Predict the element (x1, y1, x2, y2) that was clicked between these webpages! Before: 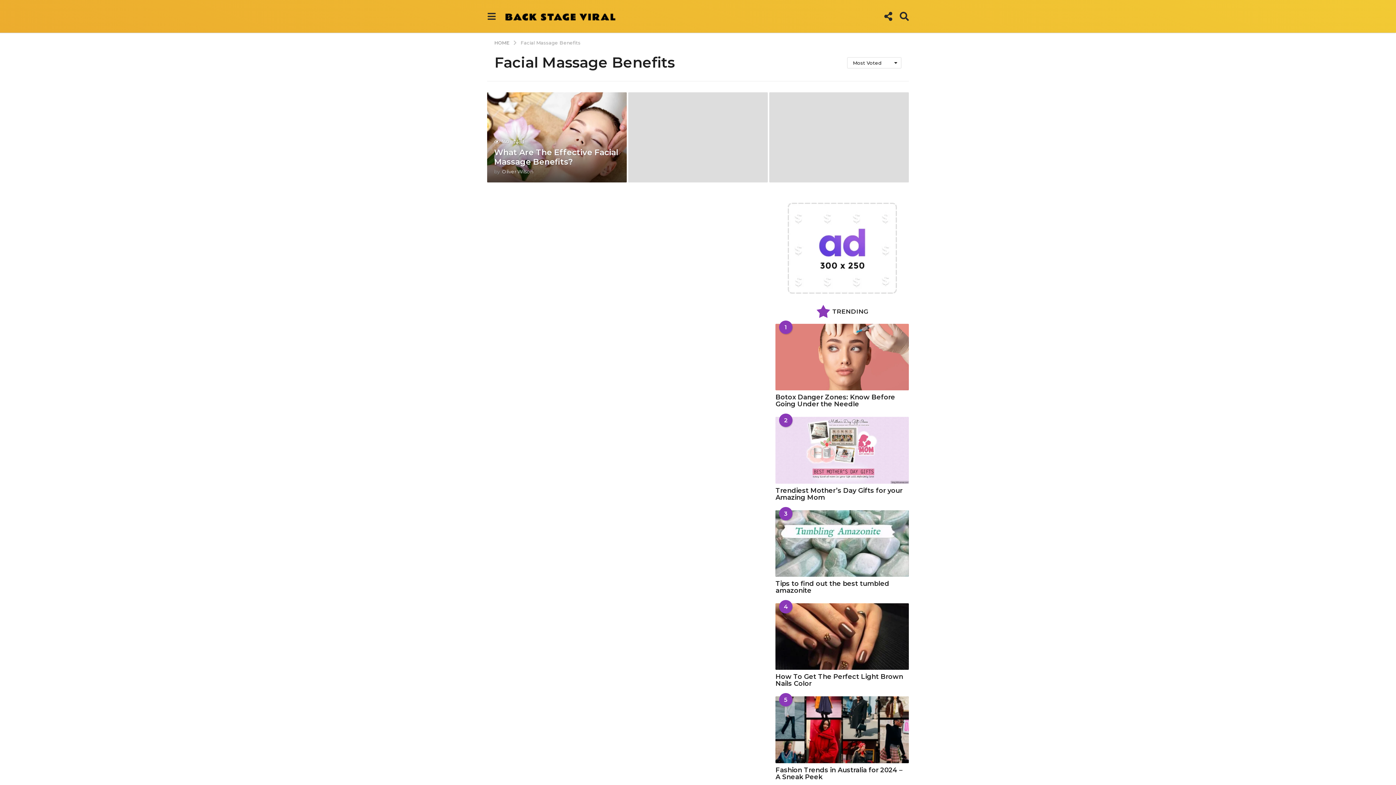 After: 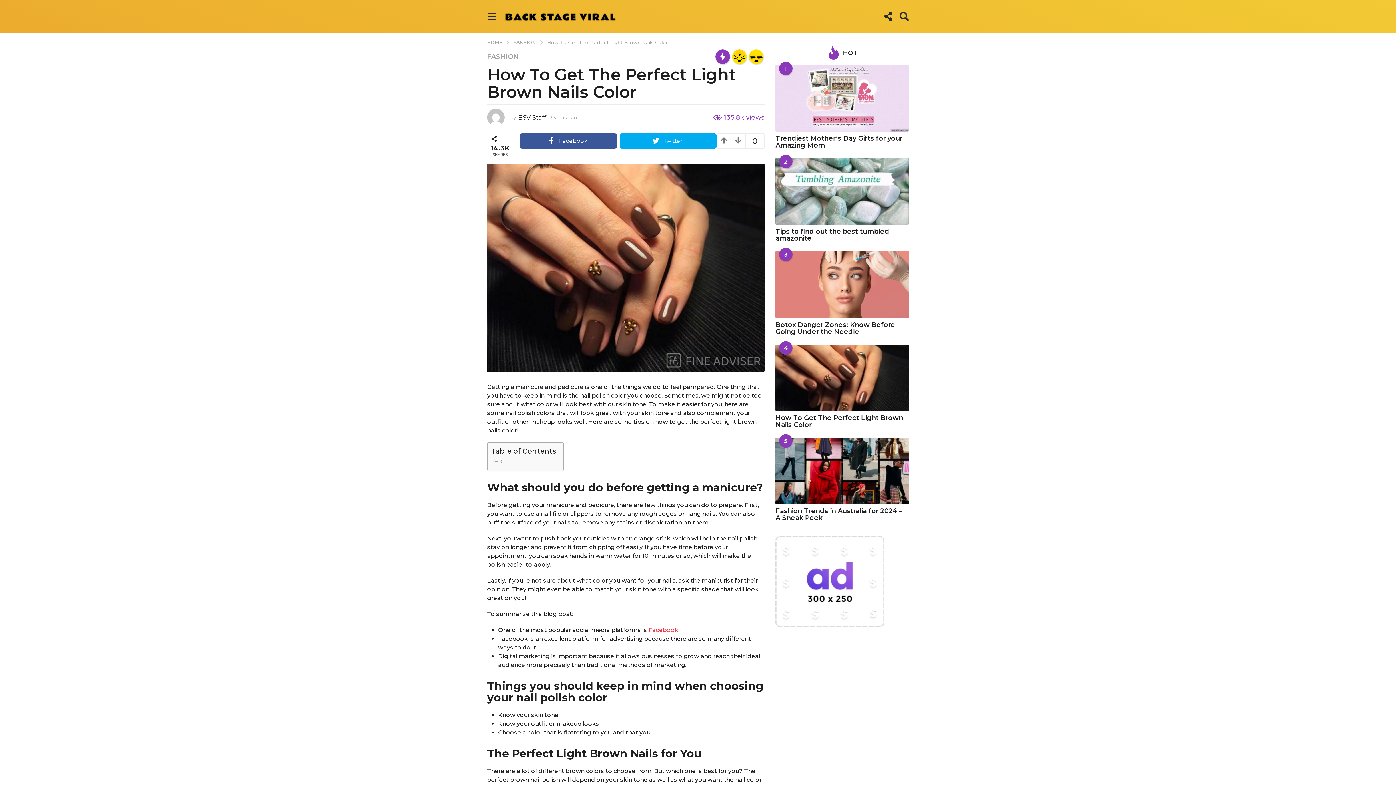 Action: bbox: (775, 603, 909, 670)